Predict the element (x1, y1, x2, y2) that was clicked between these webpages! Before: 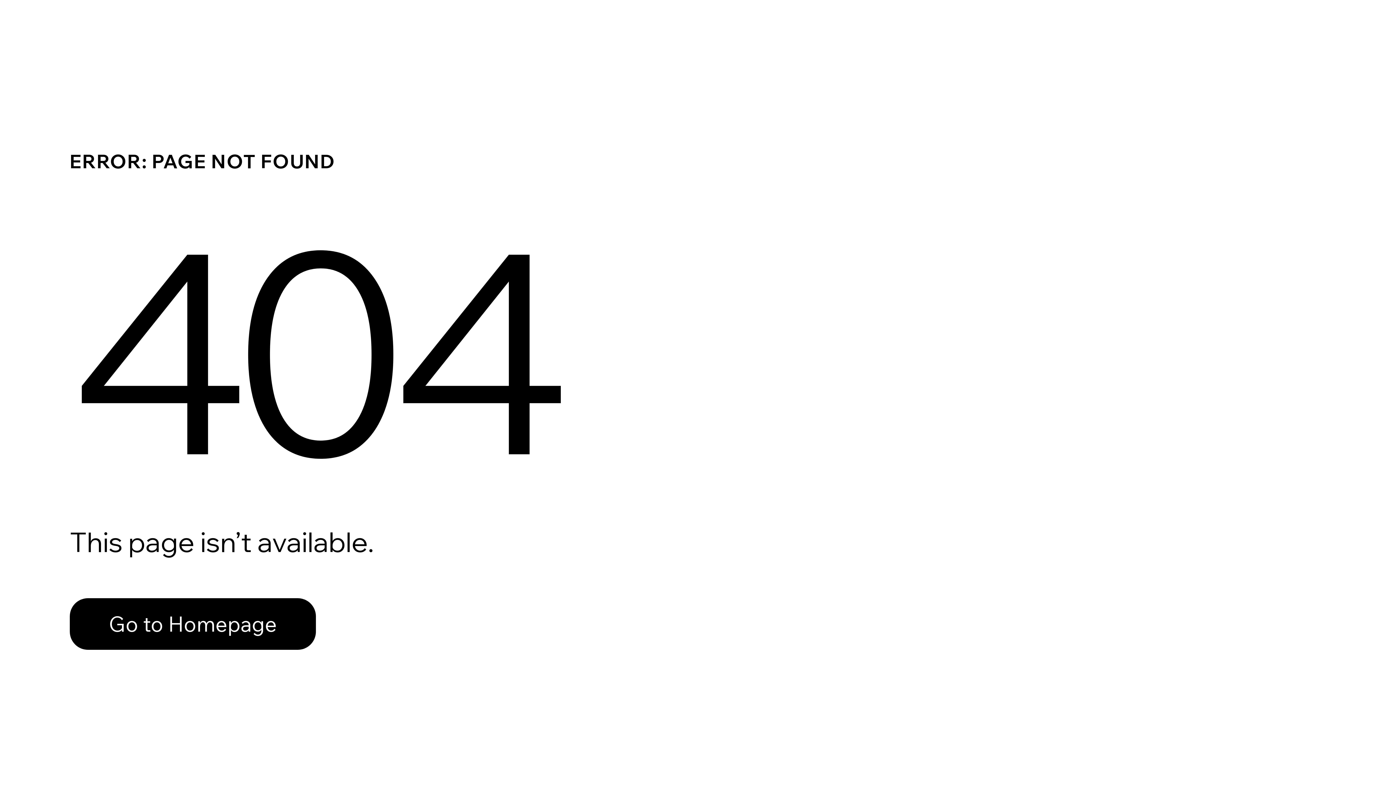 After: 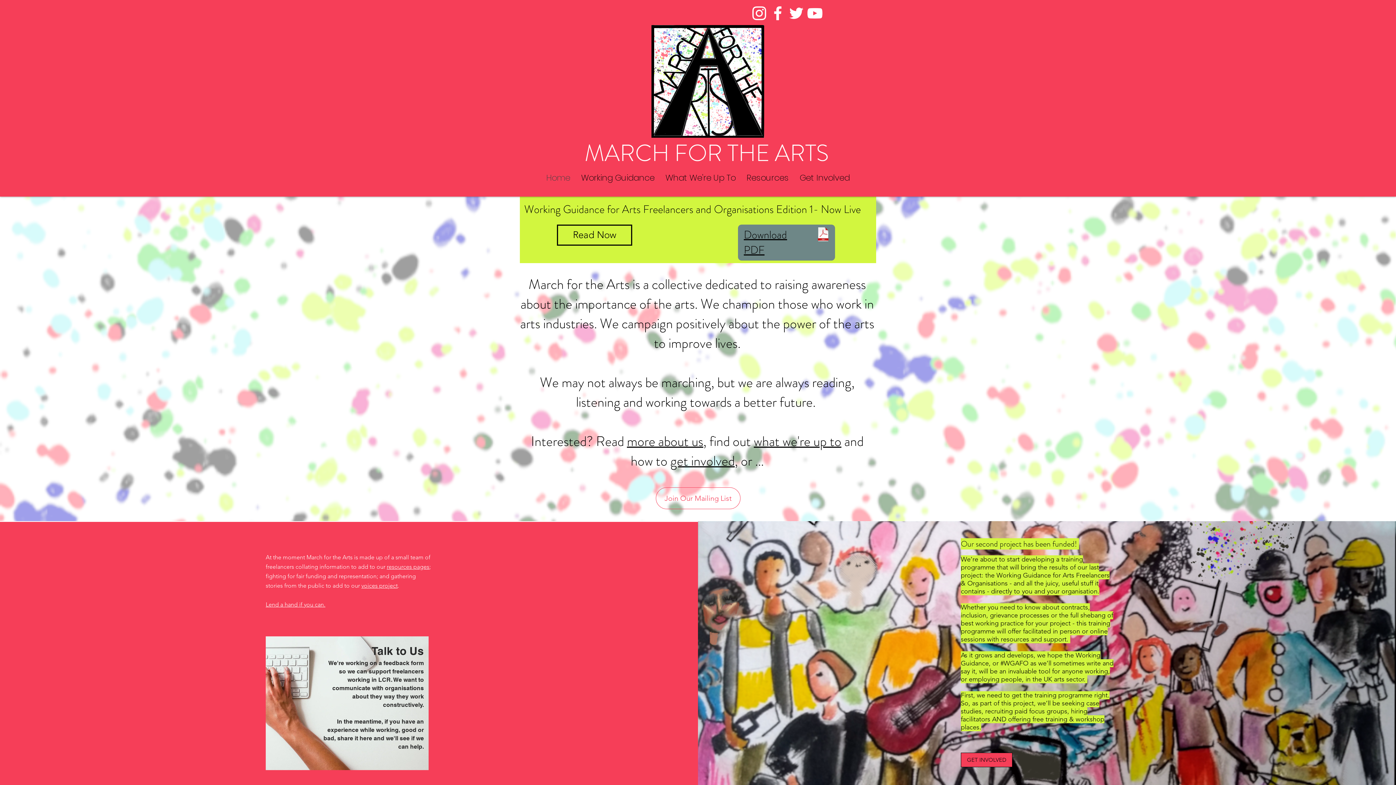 Action: bbox: (69, 598, 316, 650) label: Go to Homepage